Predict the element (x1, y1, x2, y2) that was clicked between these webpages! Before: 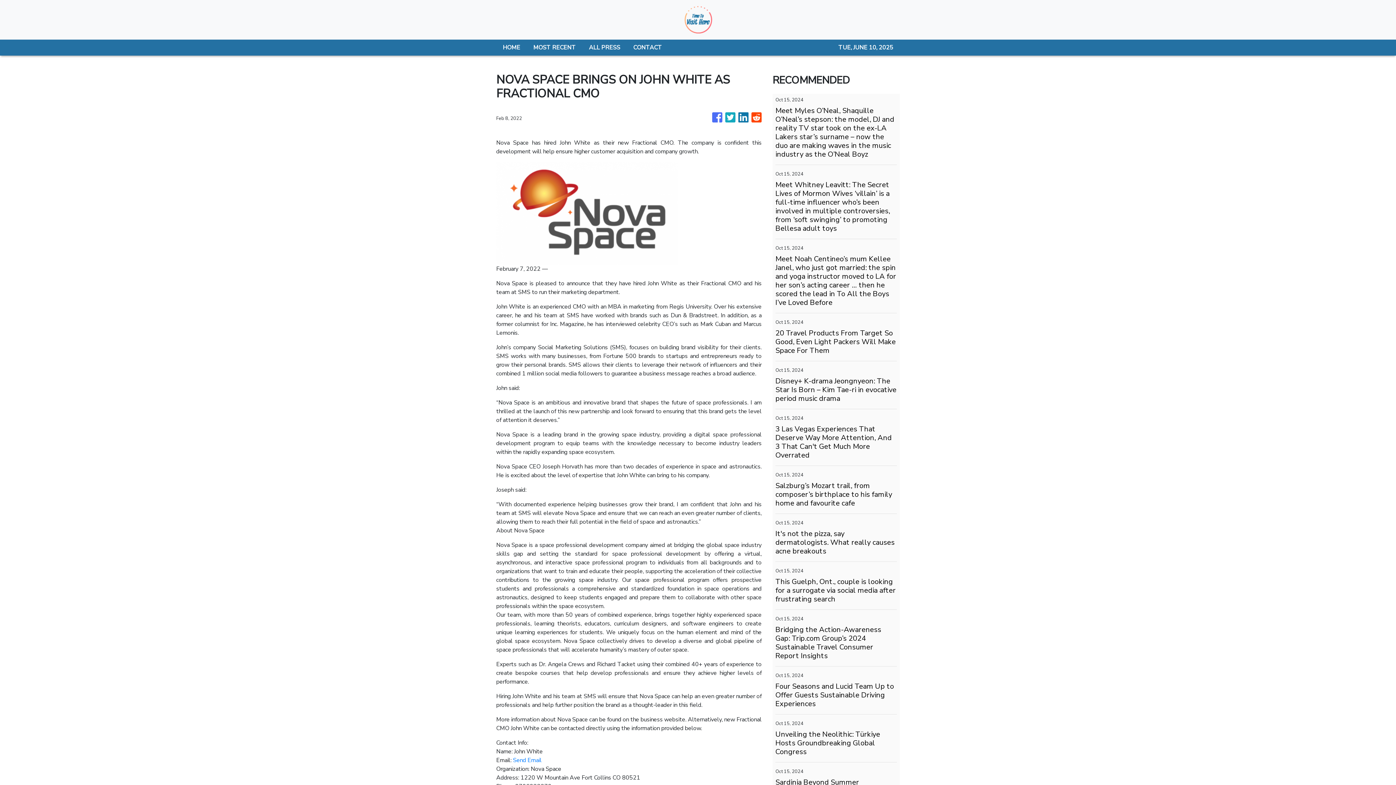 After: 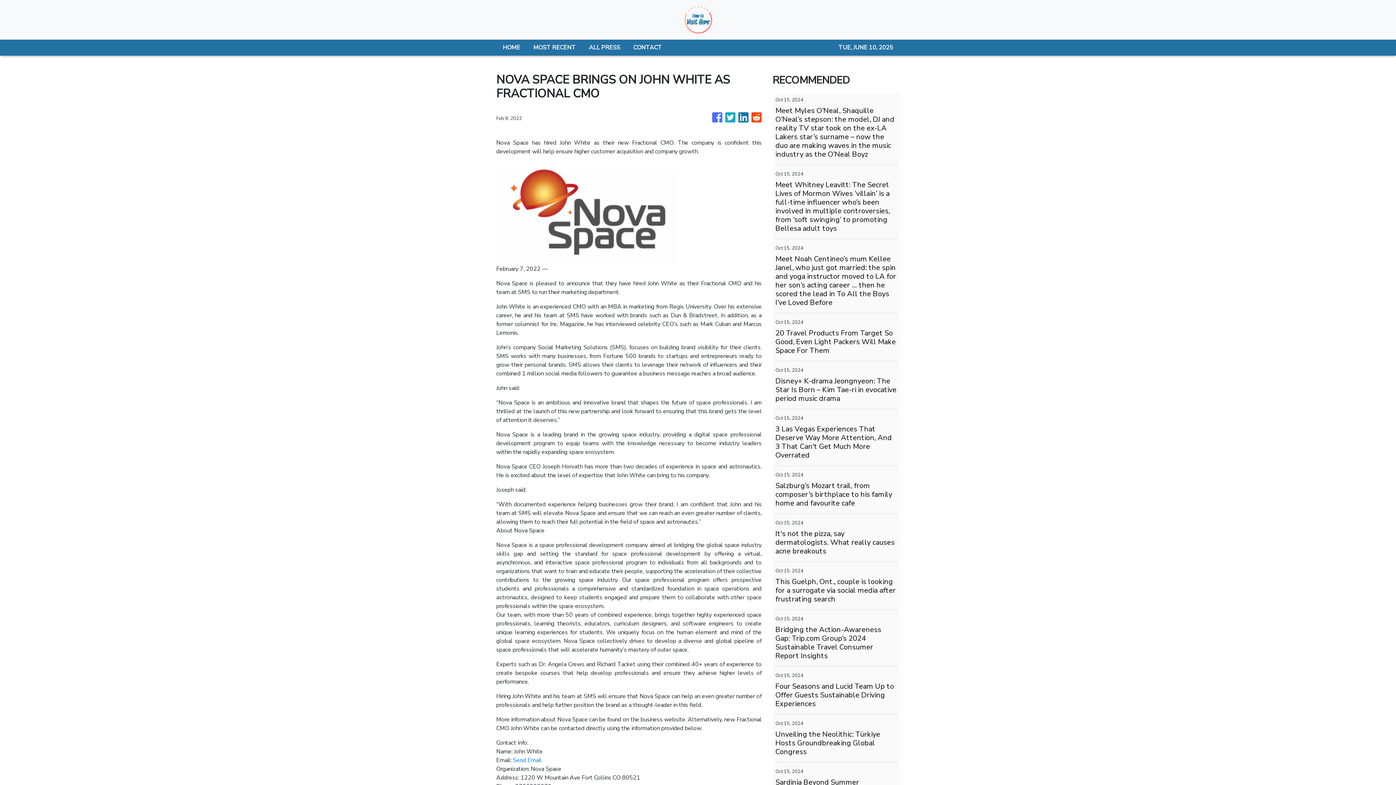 Action: bbox: (712, 109, 722, 126)